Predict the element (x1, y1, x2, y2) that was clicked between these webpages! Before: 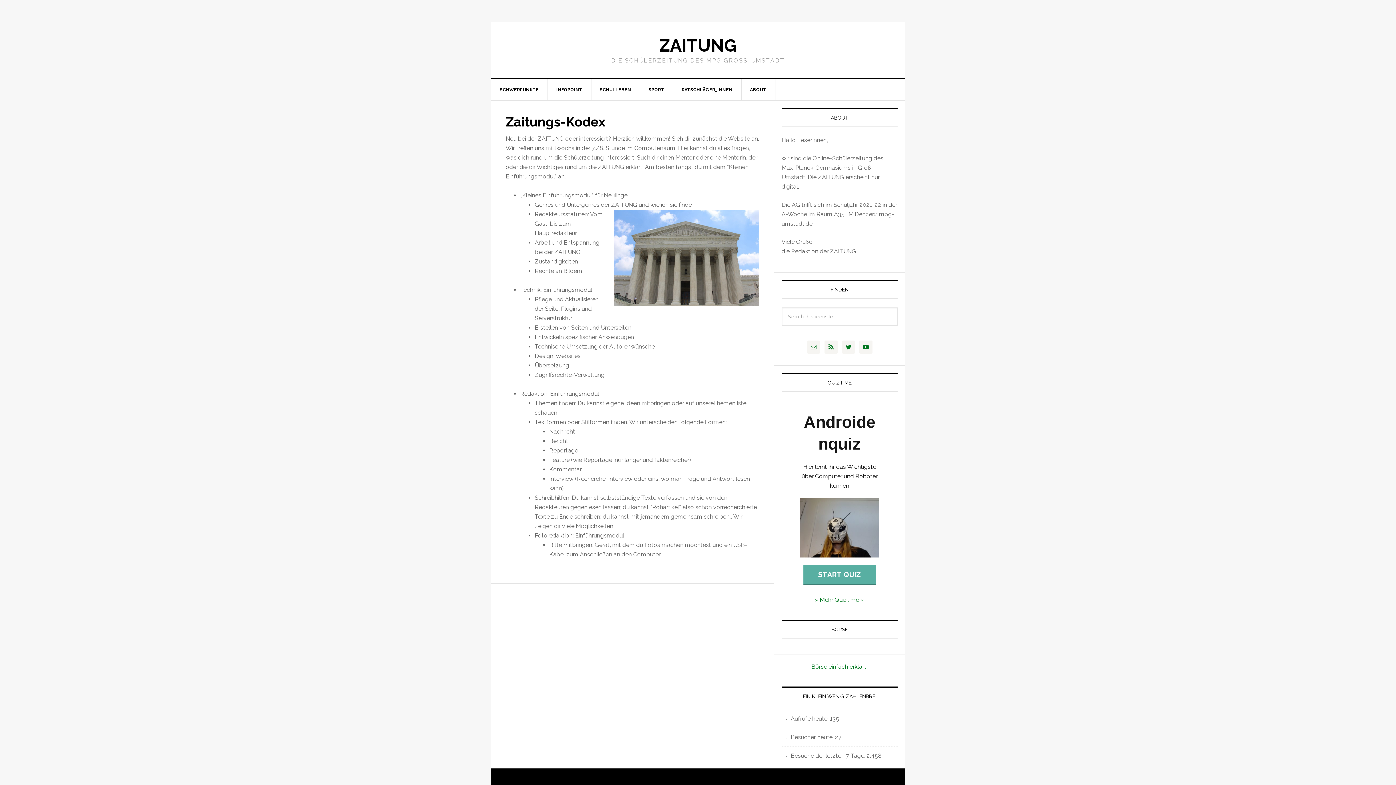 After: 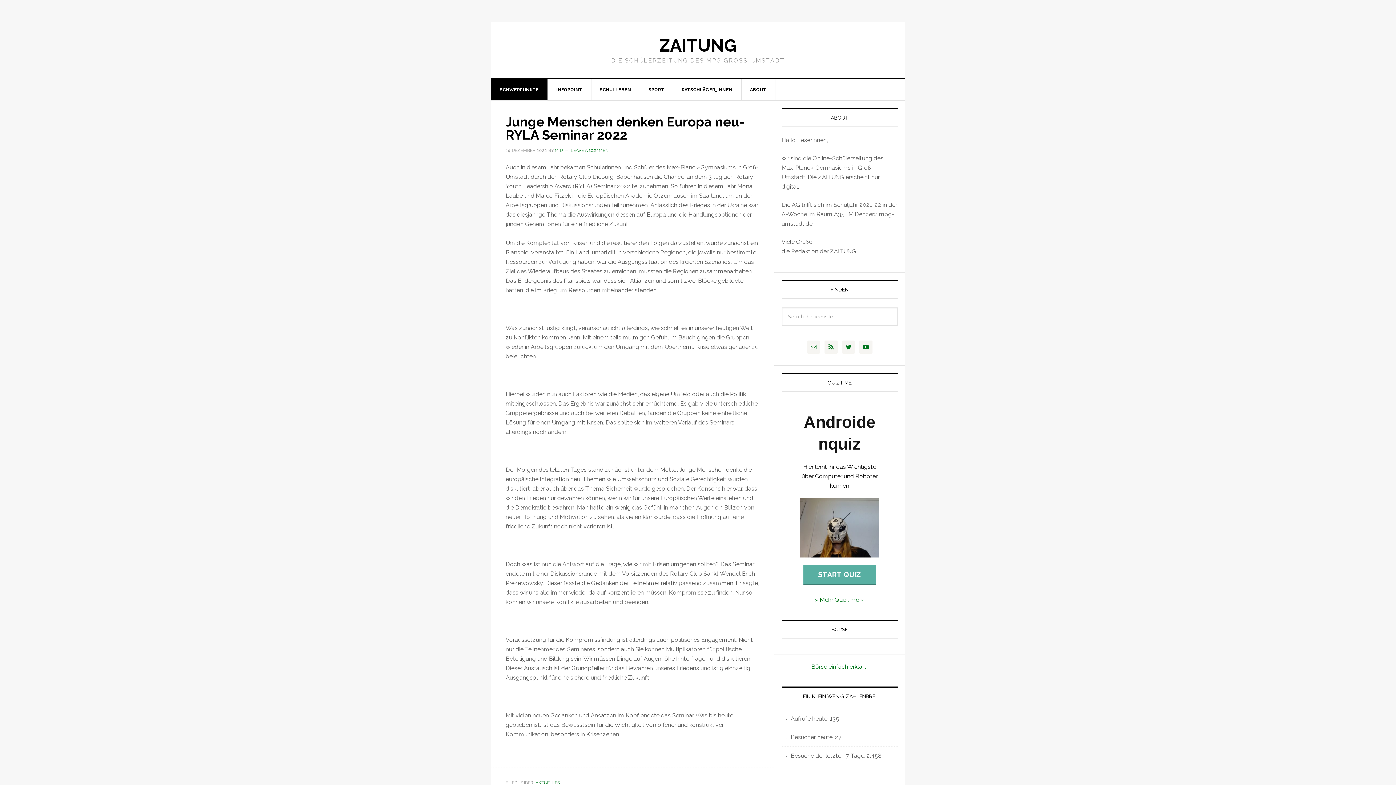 Action: label: SCHWERPUNKTE bbox: (491, 79, 548, 100)